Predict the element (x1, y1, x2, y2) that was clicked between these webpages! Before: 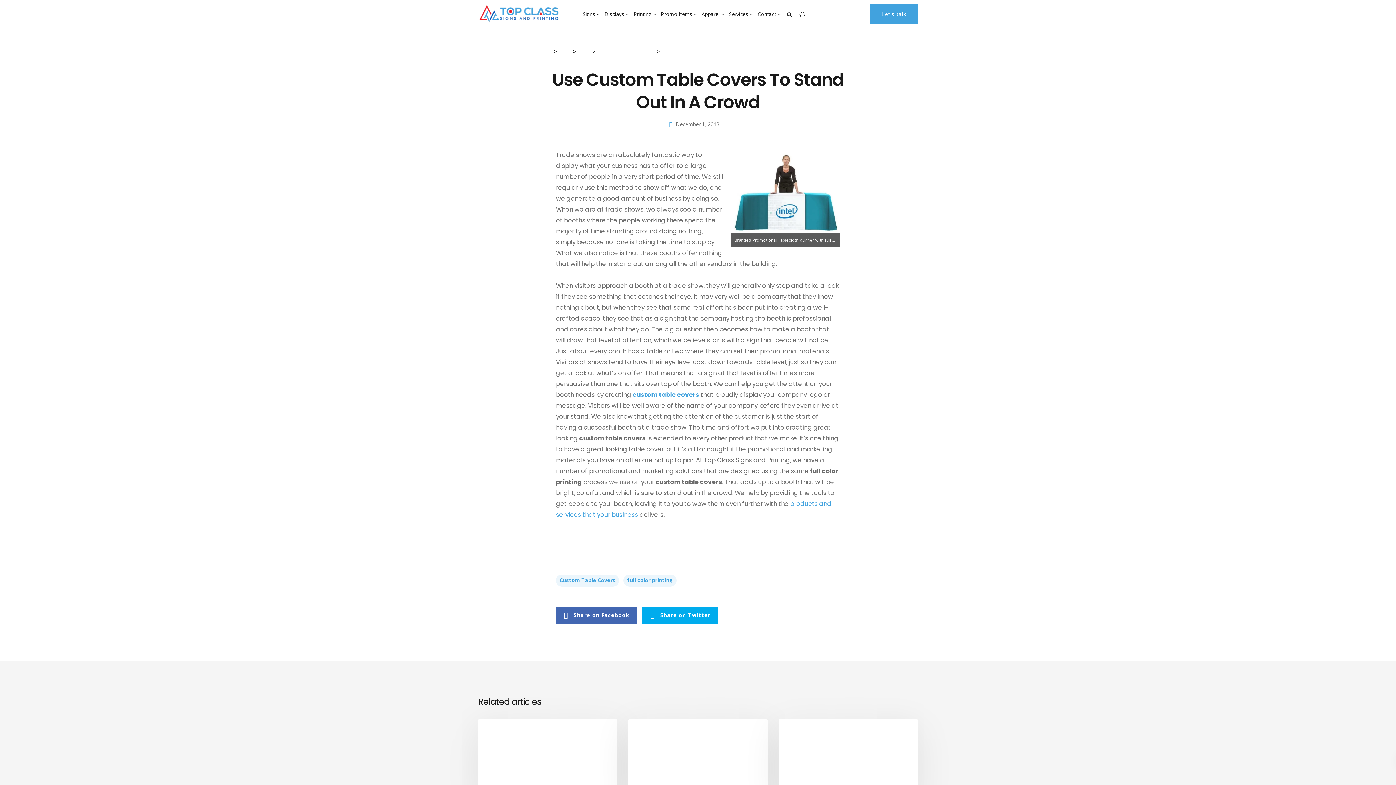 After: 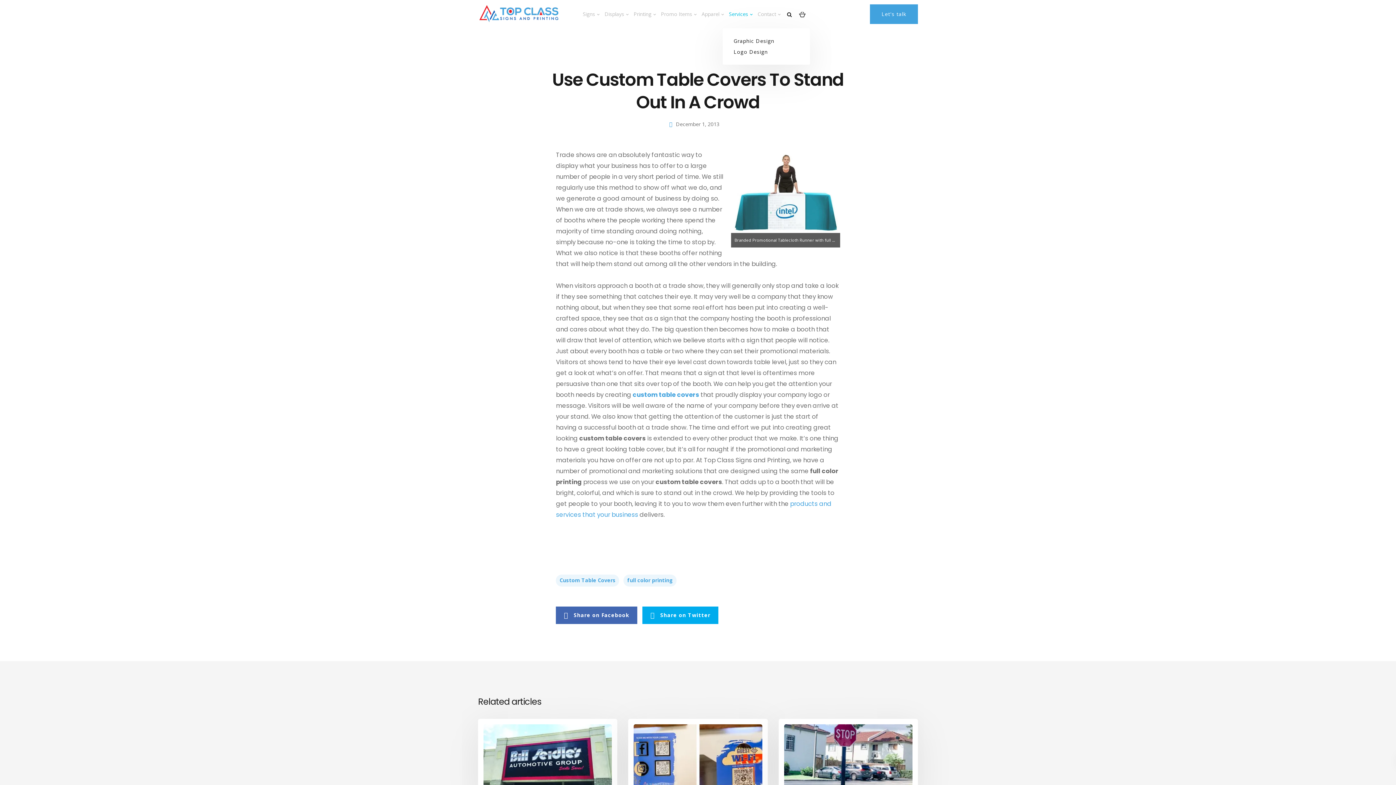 Action: bbox: (726, 0, 755, 28) label: Services